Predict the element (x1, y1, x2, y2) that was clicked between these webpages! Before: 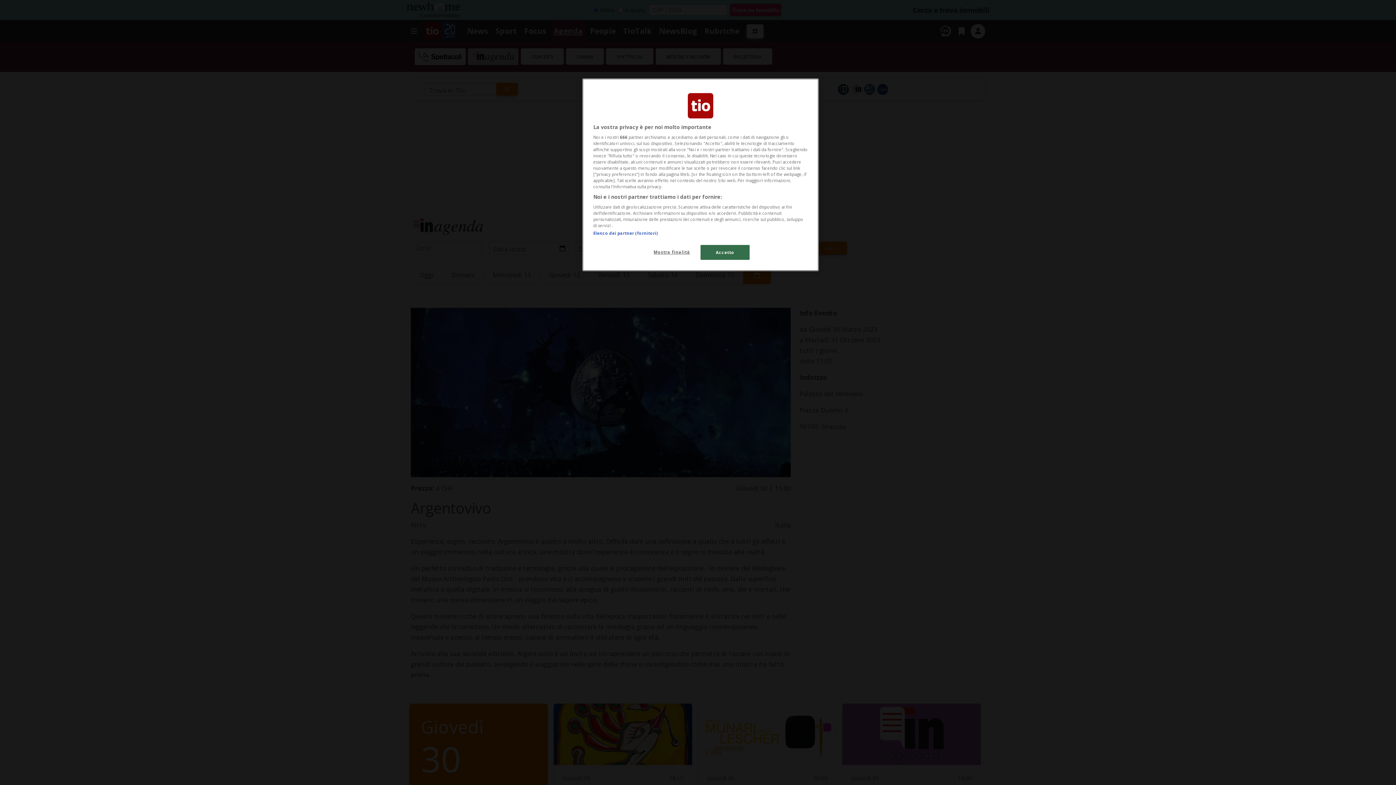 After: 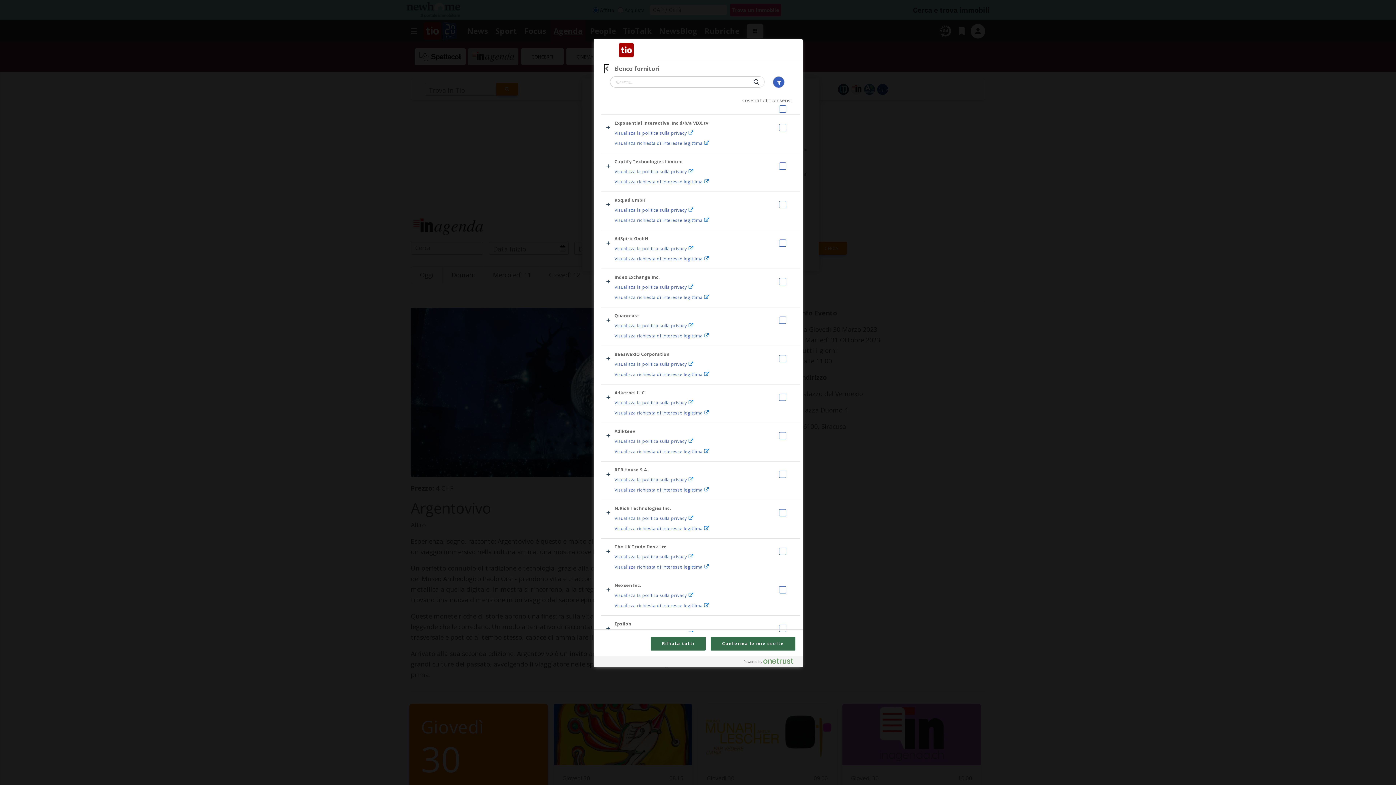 Action: bbox: (593, 230, 657, 236) label: Elenco dei partner (fornitori)